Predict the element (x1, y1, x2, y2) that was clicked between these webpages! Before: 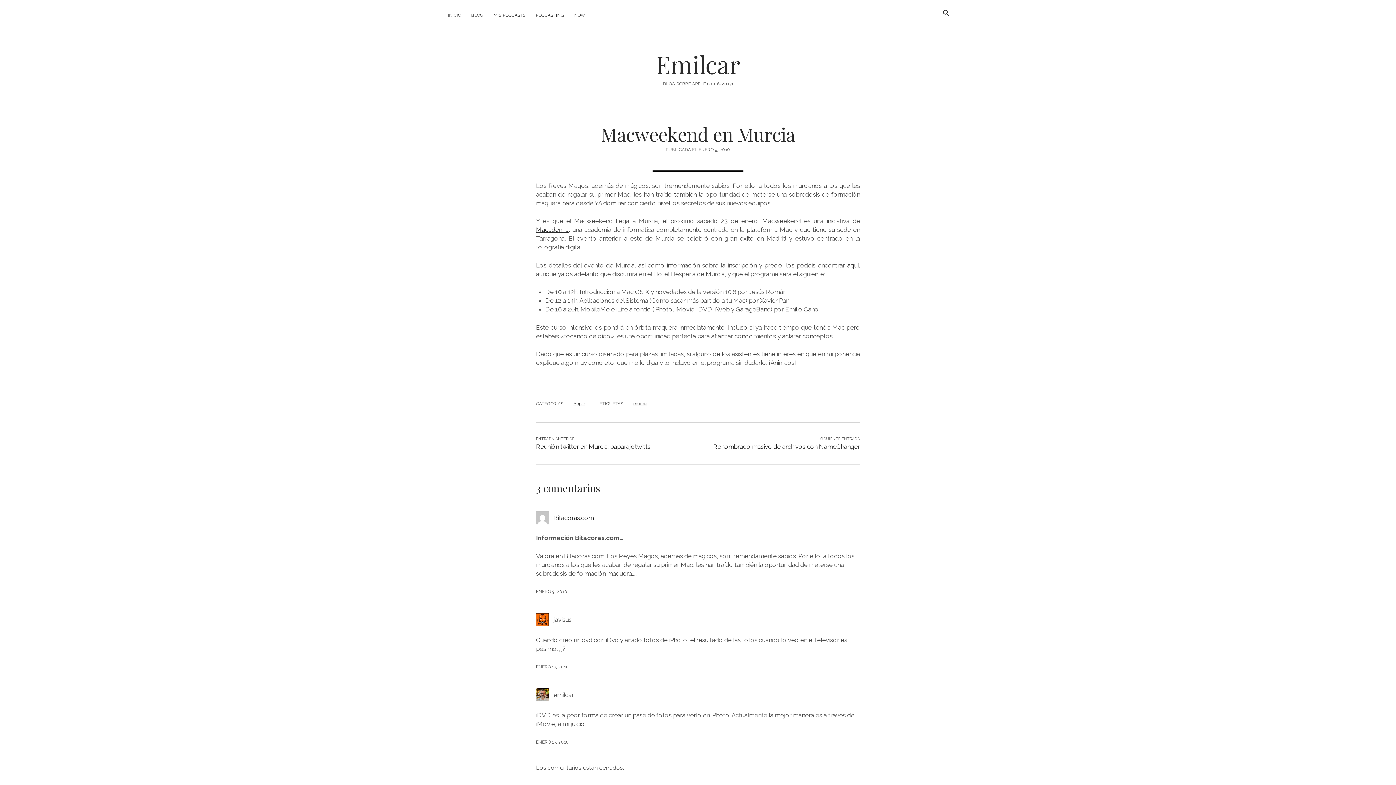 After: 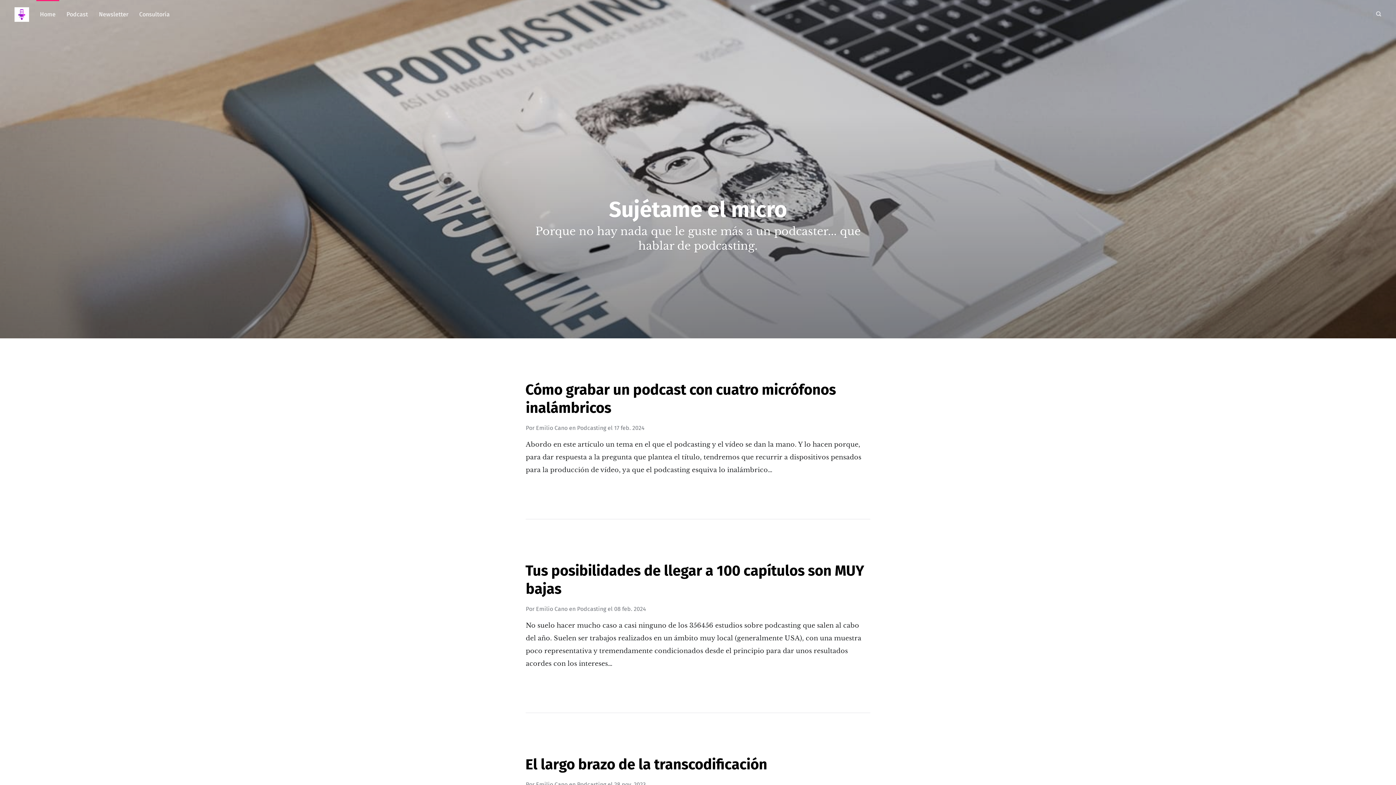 Action: label: PODCASTING bbox: (531, 8, 568, 21)